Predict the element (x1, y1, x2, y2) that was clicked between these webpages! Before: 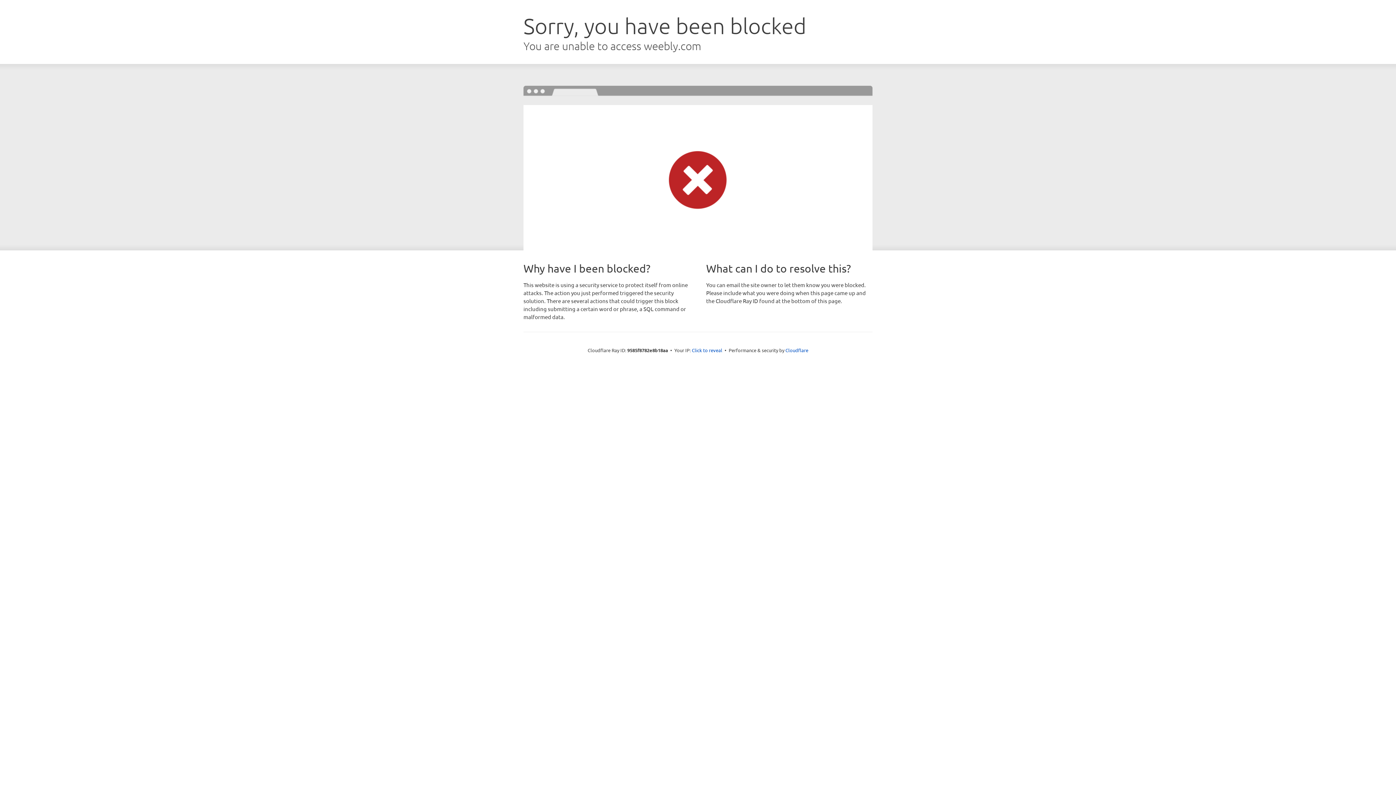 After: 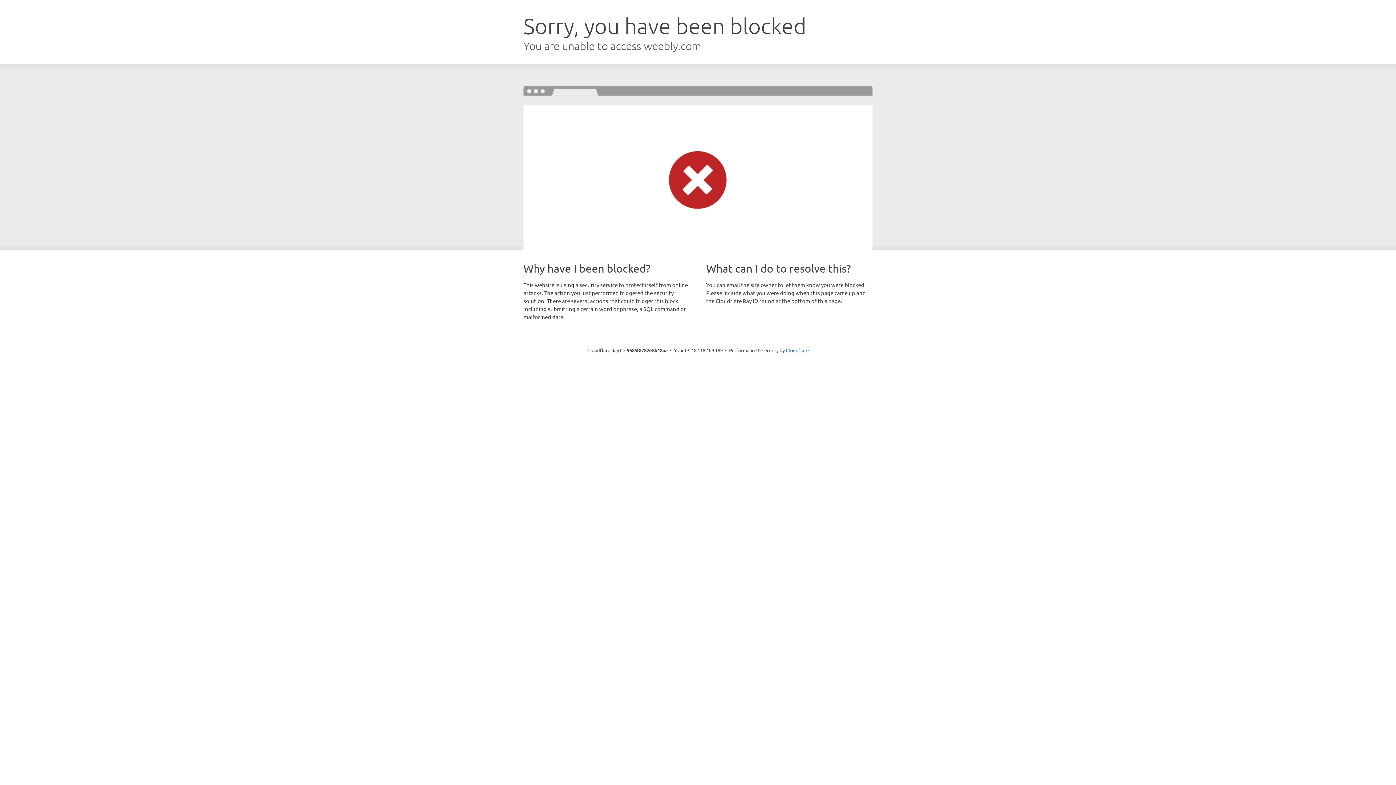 Action: label: Click to reveal bbox: (692, 346, 722, 353)